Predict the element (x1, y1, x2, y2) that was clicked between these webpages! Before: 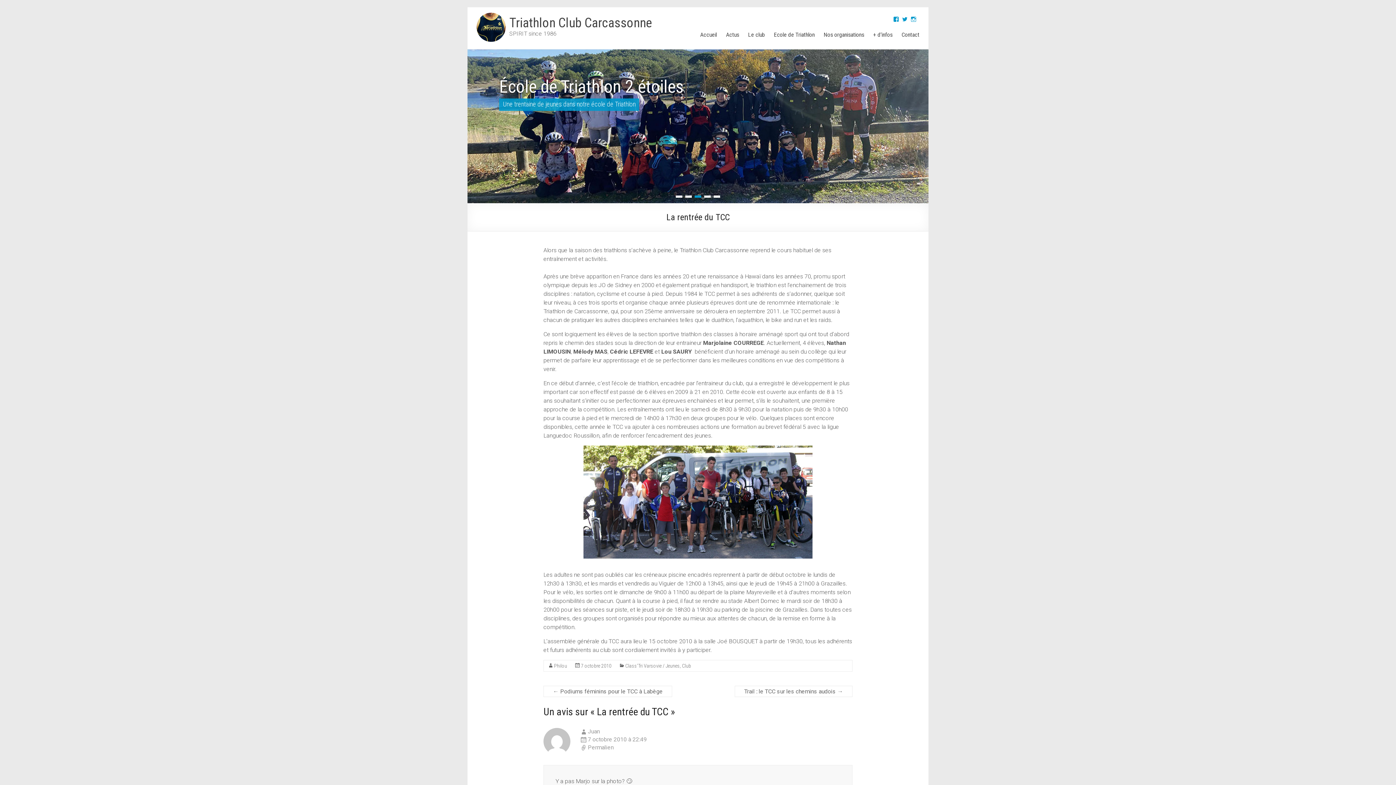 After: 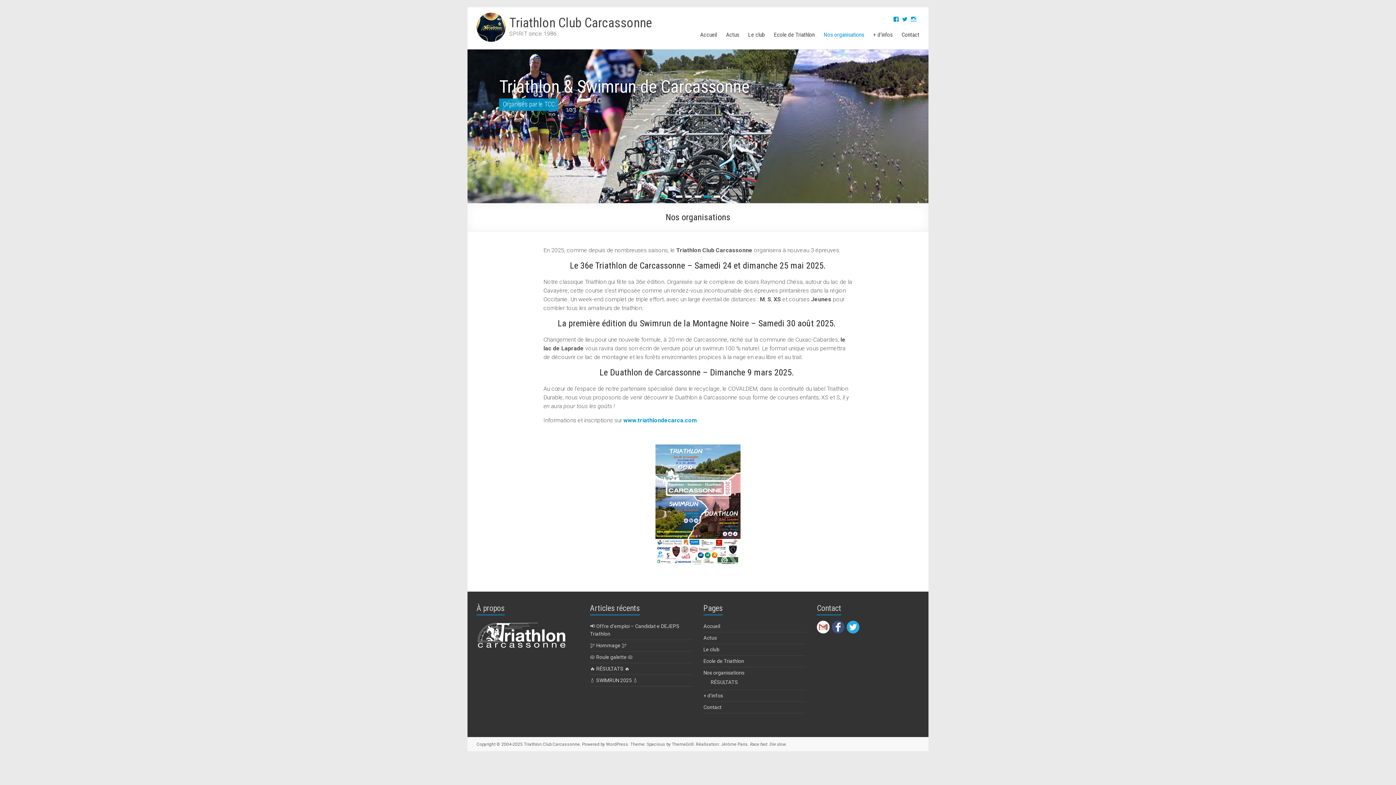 Action: bbox: (824, 25, 864, 43) label: Nos organisations